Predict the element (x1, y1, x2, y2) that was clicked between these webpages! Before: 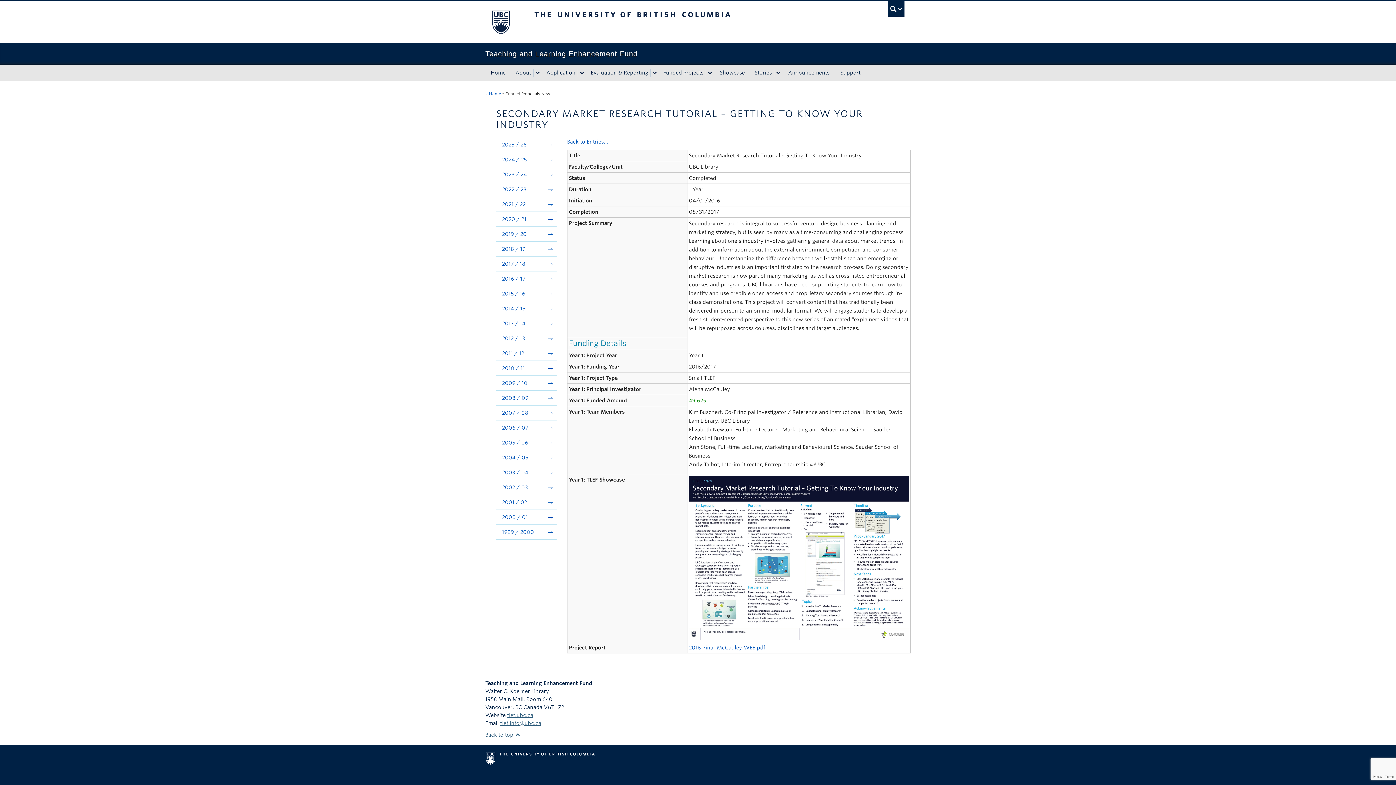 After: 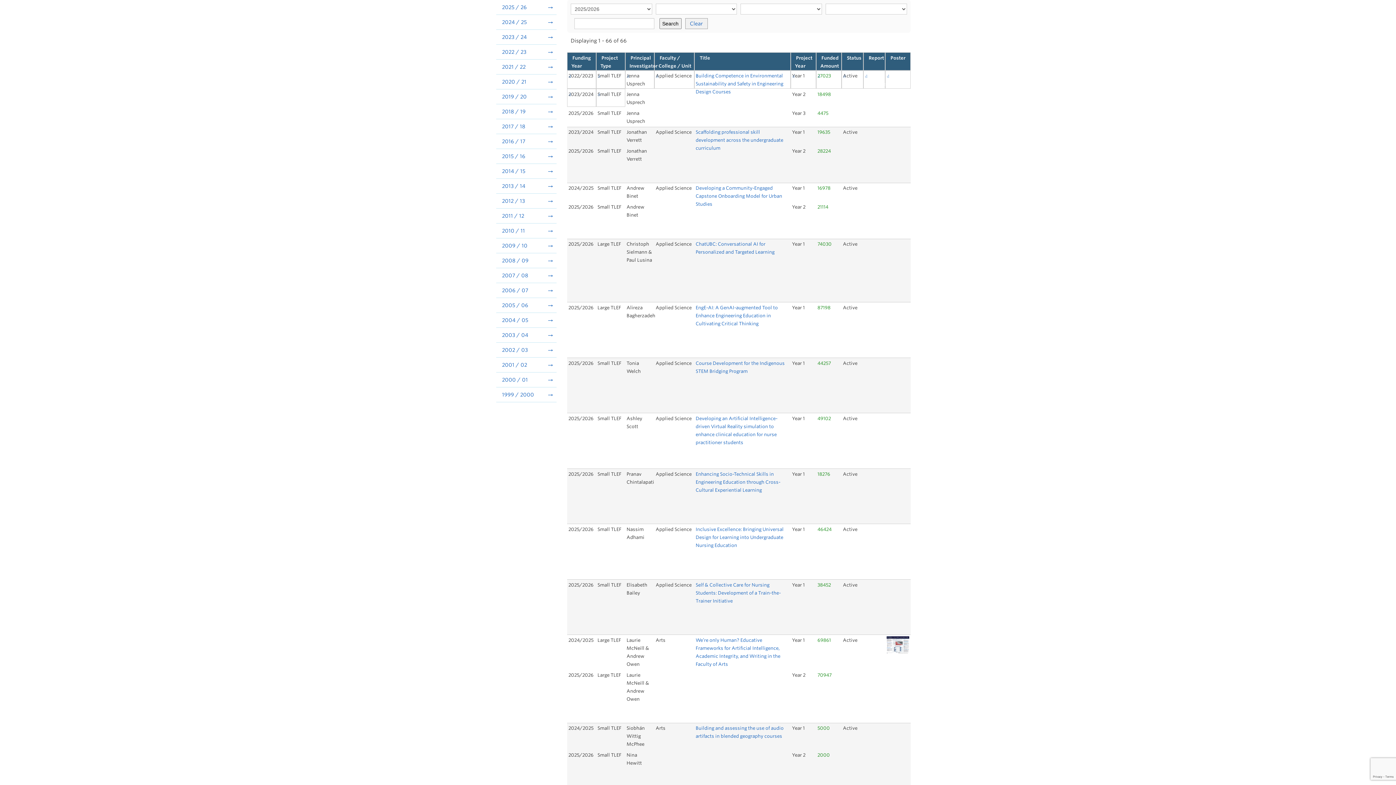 Action: label: 2025 / 26 bbox: (496, 137, 556, 152)